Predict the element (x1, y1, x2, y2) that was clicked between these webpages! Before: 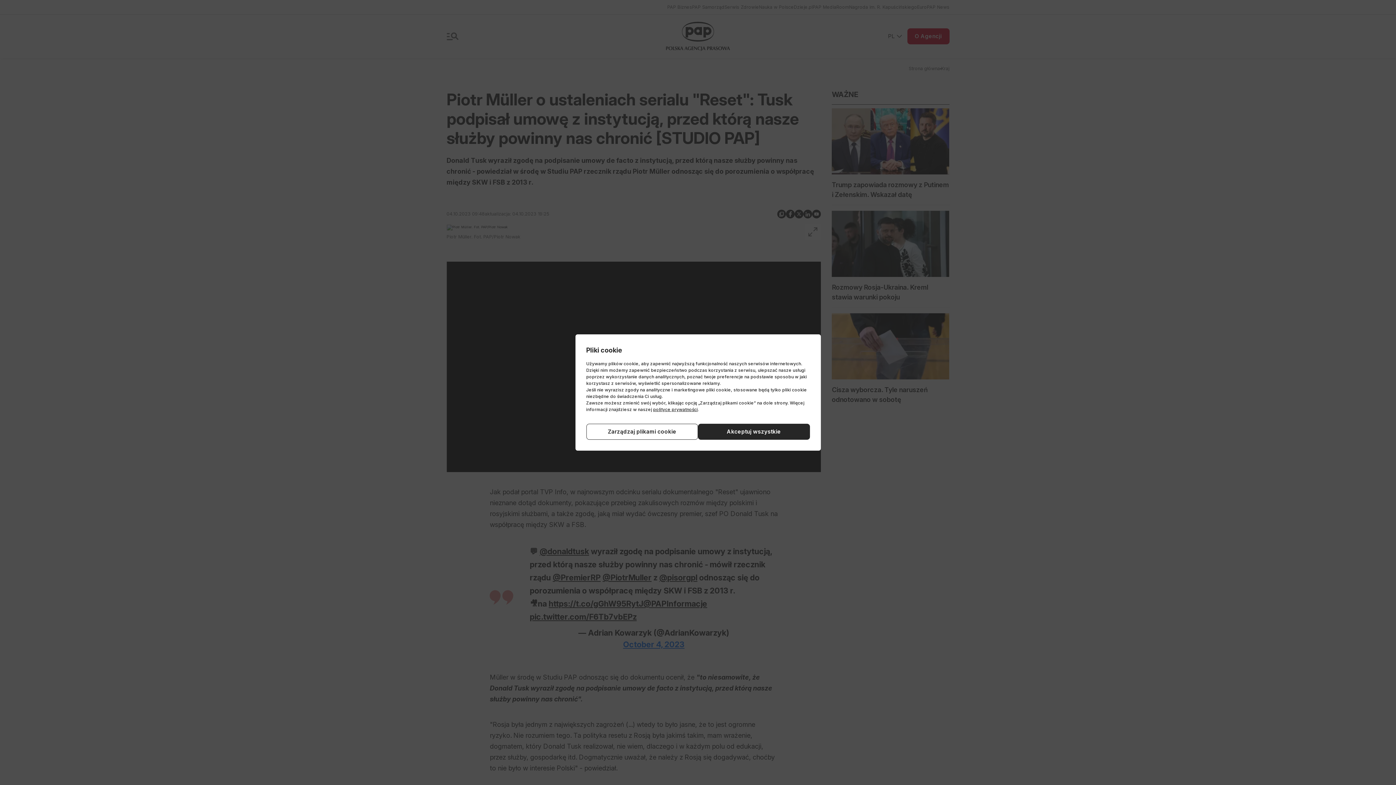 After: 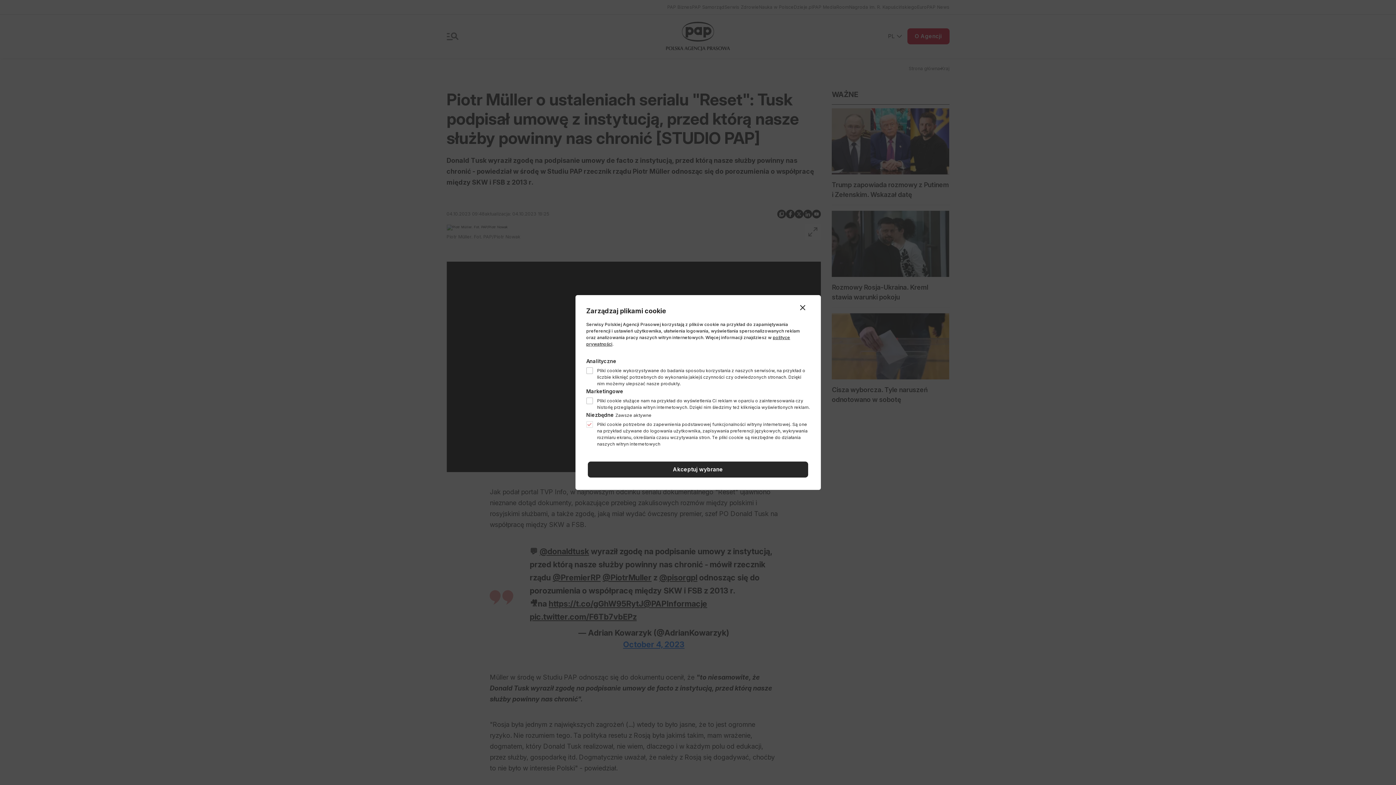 Action: bbox: (586, 424, 698, 440) label: Zarządzaj plikami cookie